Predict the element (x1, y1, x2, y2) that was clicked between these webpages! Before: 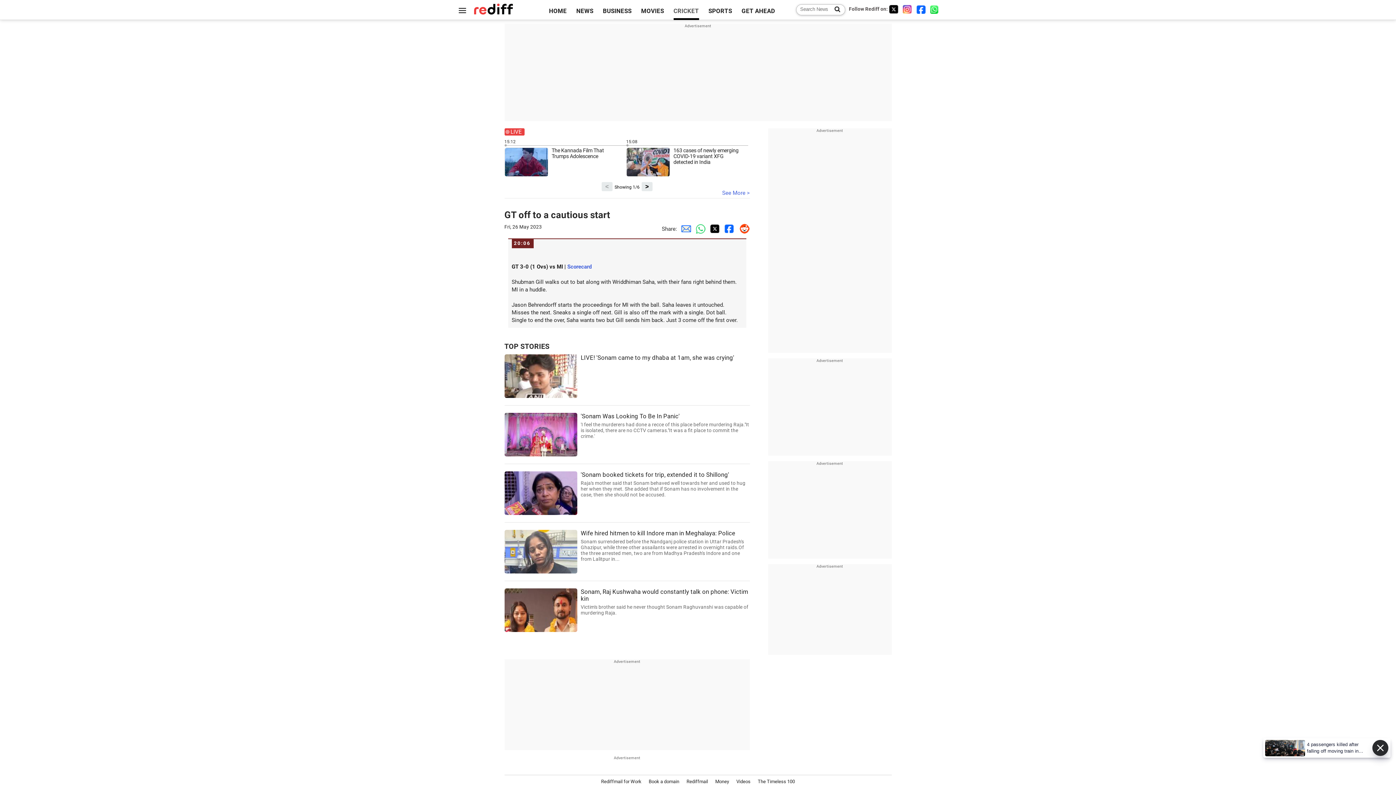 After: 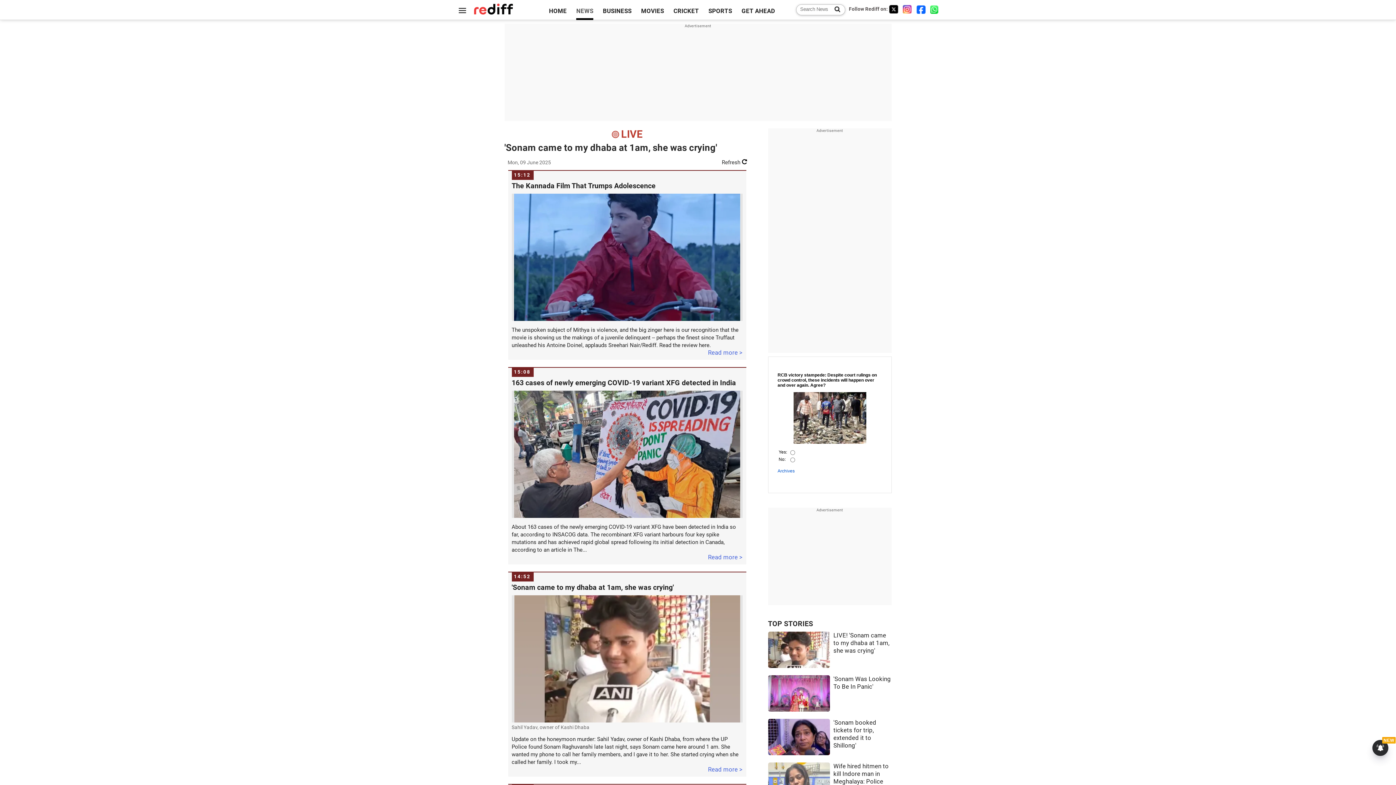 Action: bbox: (722, 189, 750, 196) label: See More >